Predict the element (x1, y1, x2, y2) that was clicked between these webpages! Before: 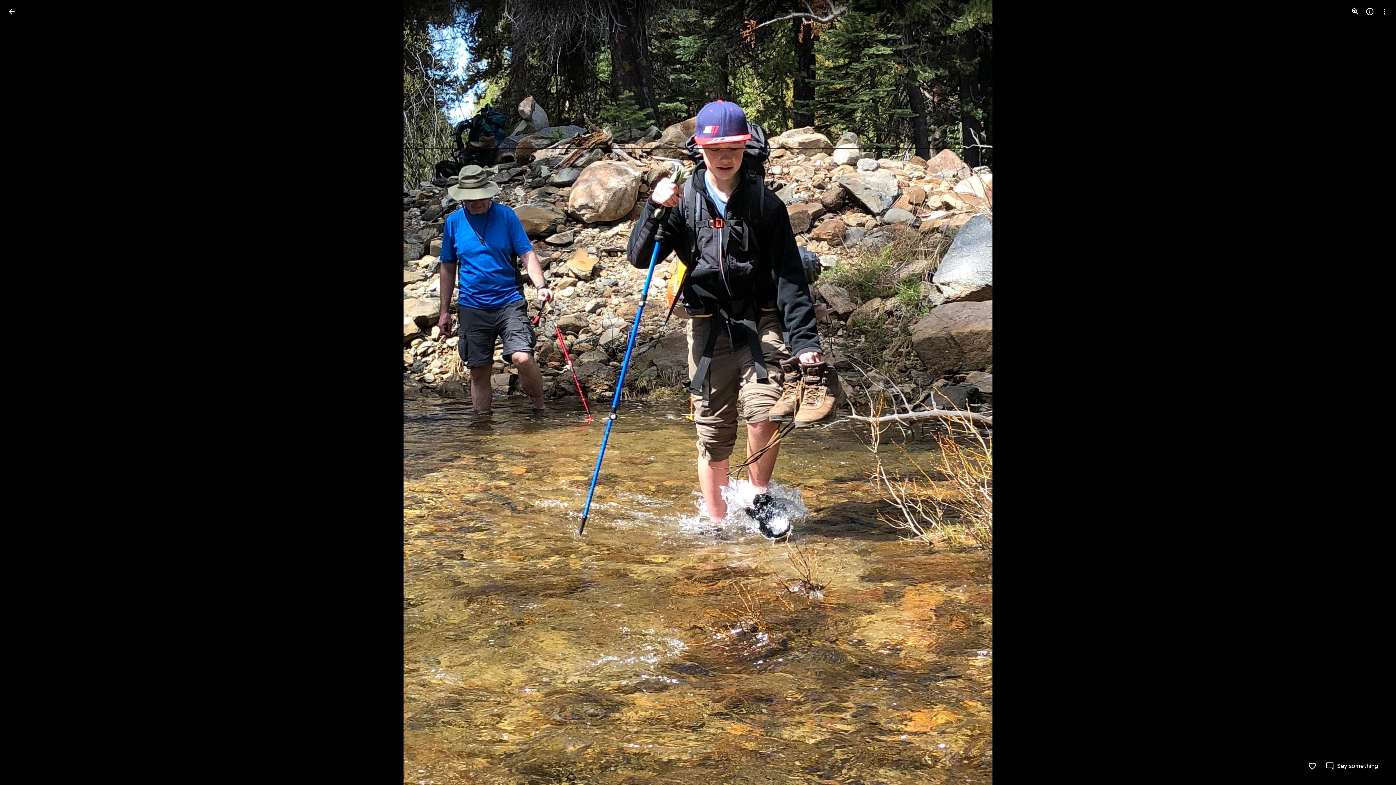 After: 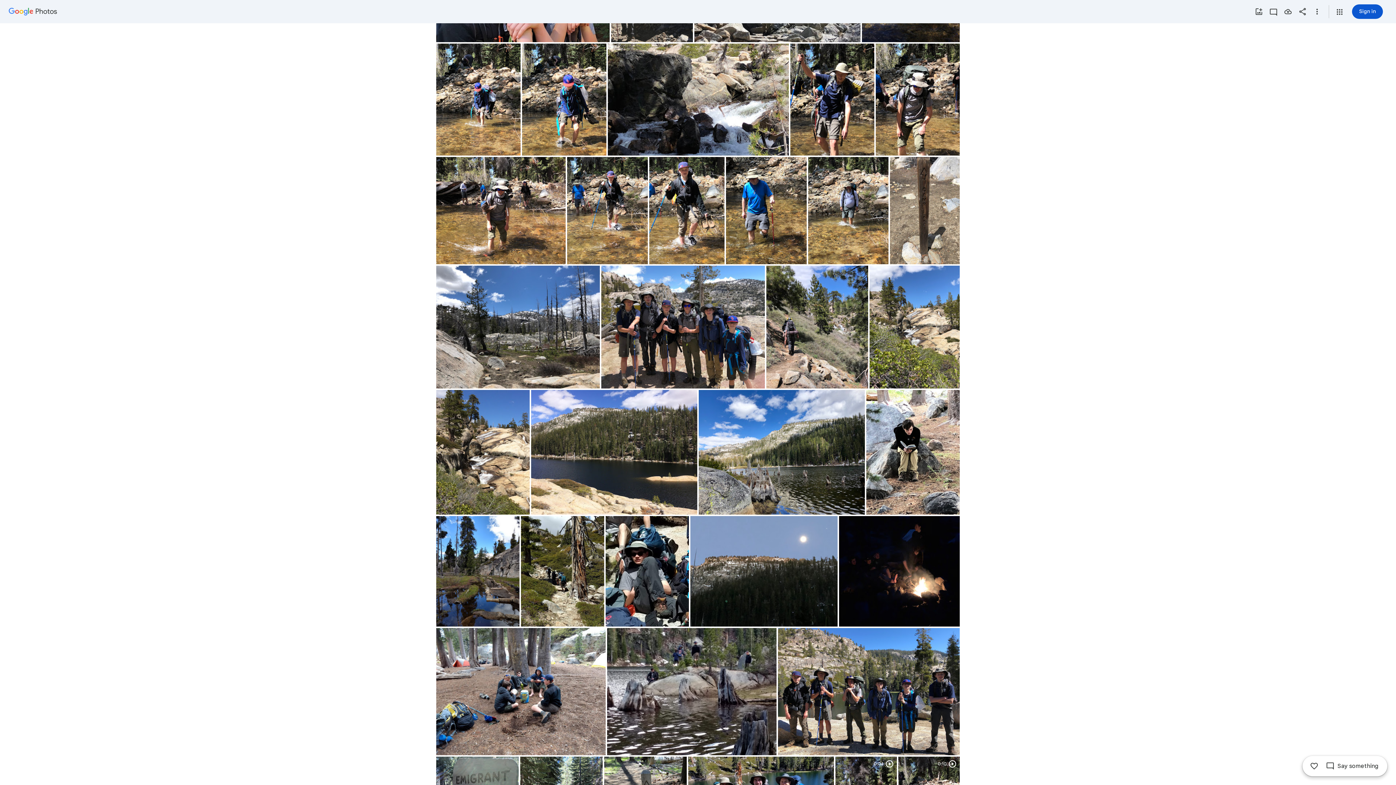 Action: bbox: (2, 2, 20, 20) label: Back to photos